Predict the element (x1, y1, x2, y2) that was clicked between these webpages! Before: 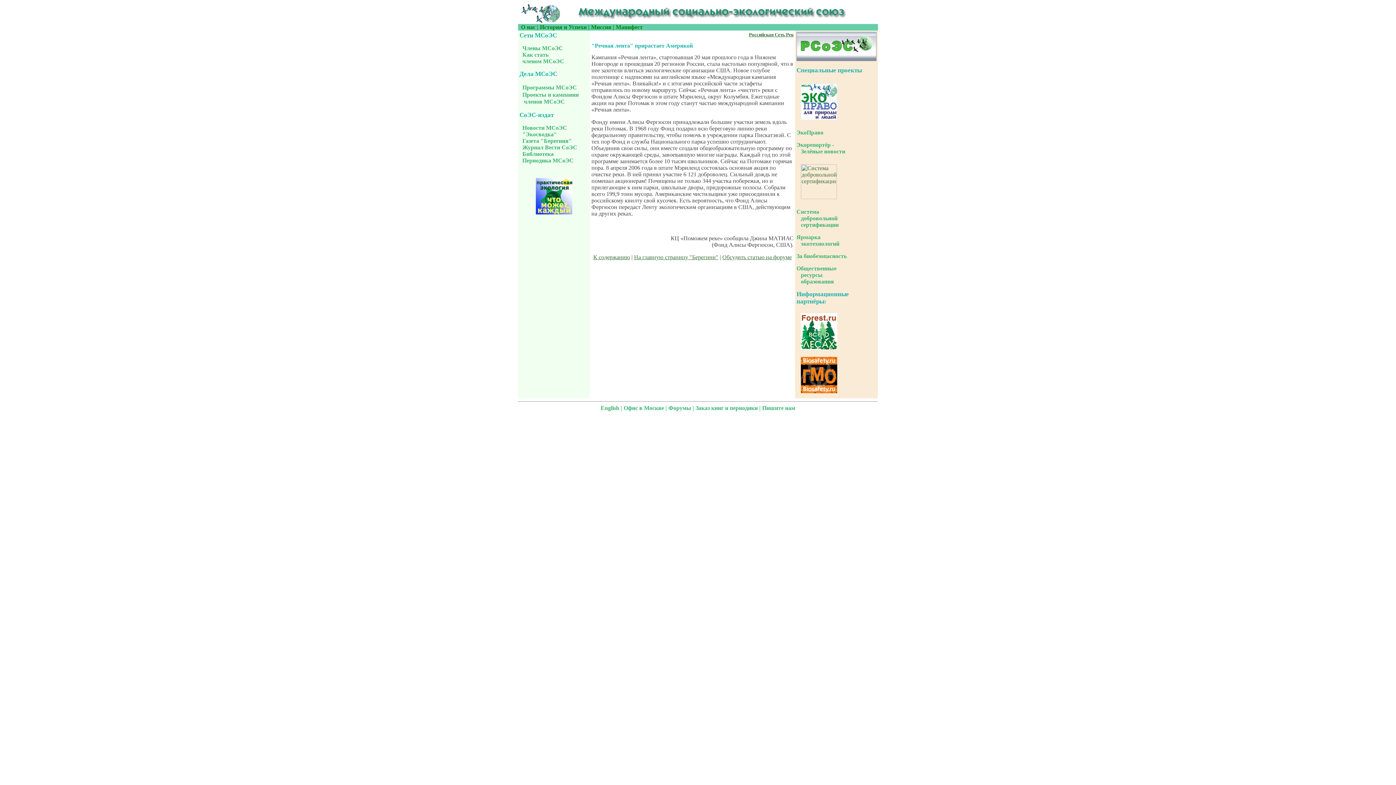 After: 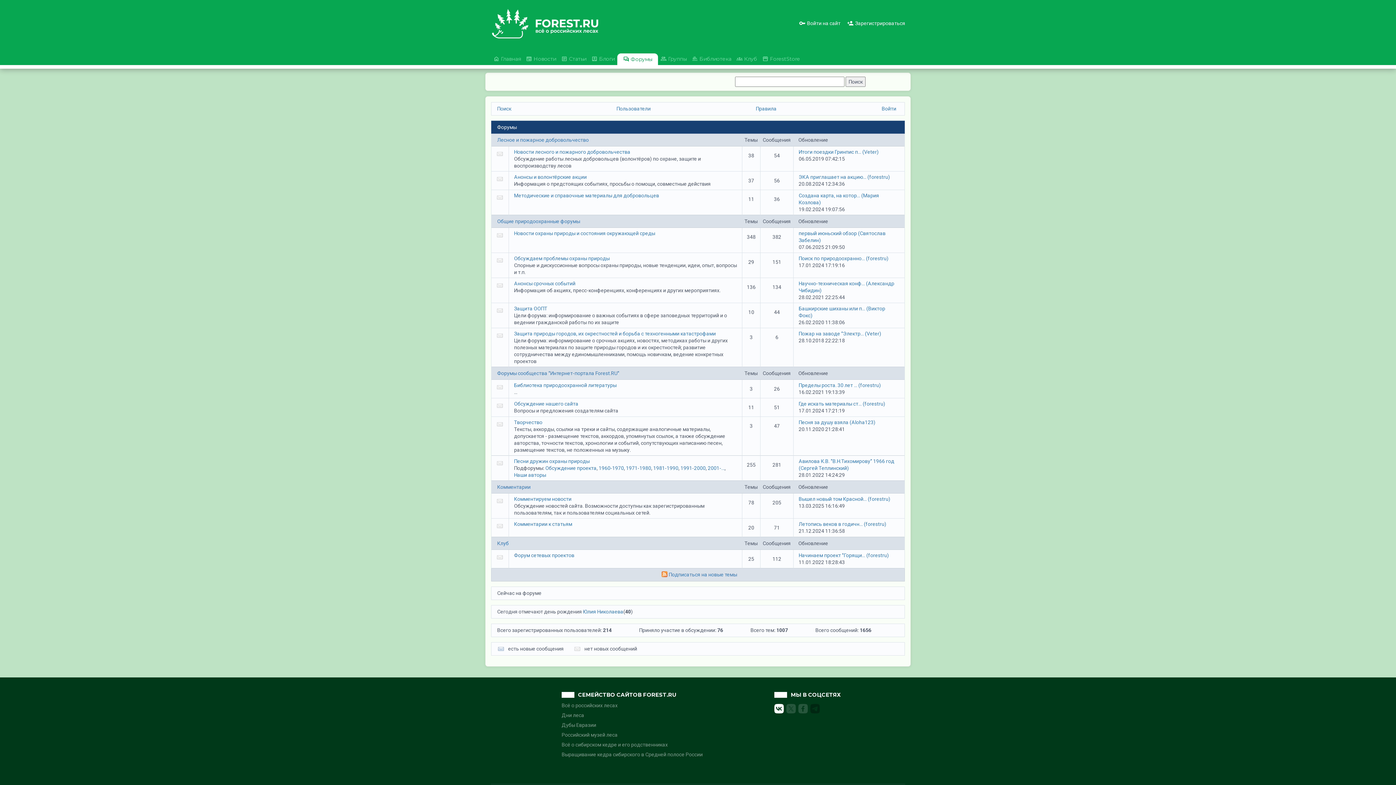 Action: bbox: (722, 254, 792, 260) label: Обсудить статью на форуме